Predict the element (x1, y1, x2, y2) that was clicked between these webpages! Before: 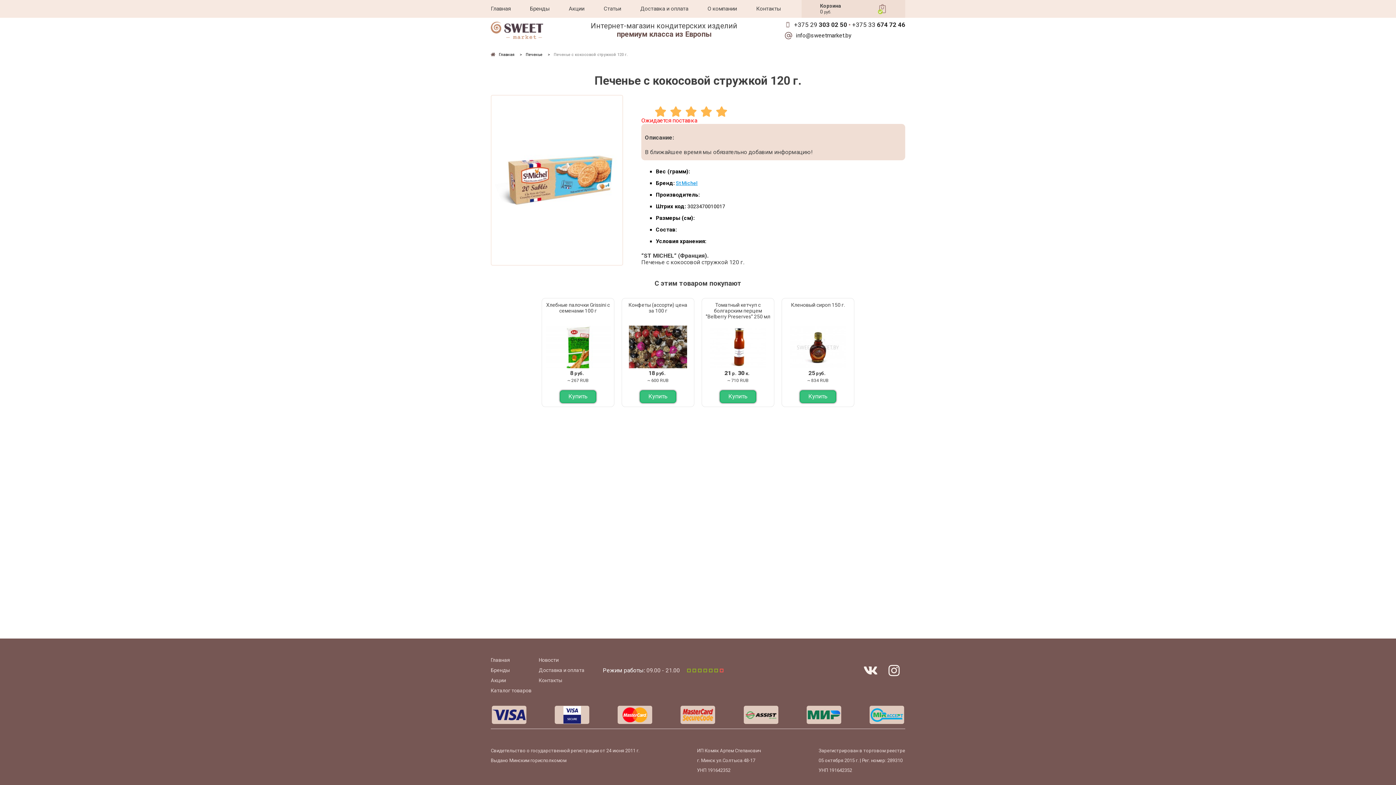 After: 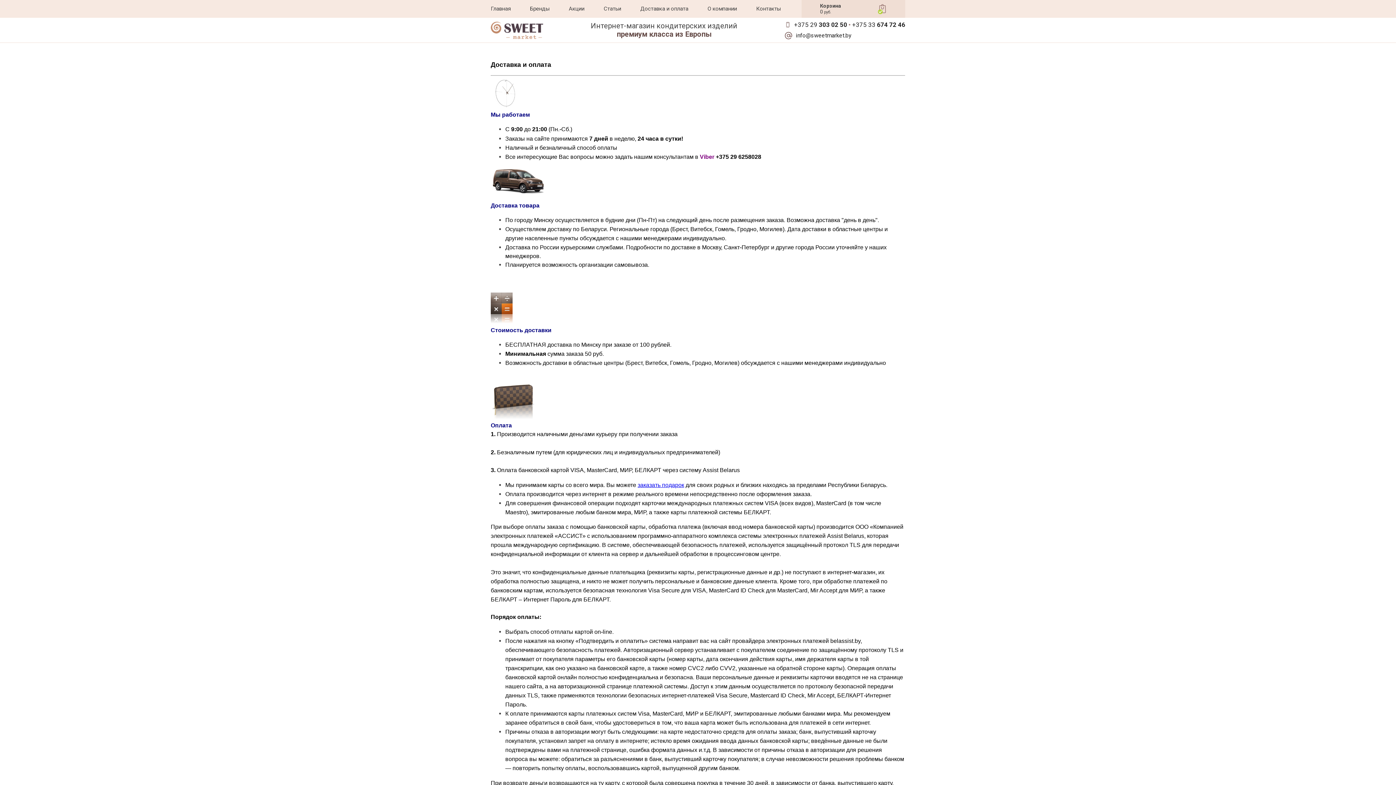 Action: bbox: (640, 5, 688, 12) label: Доставка и оплата